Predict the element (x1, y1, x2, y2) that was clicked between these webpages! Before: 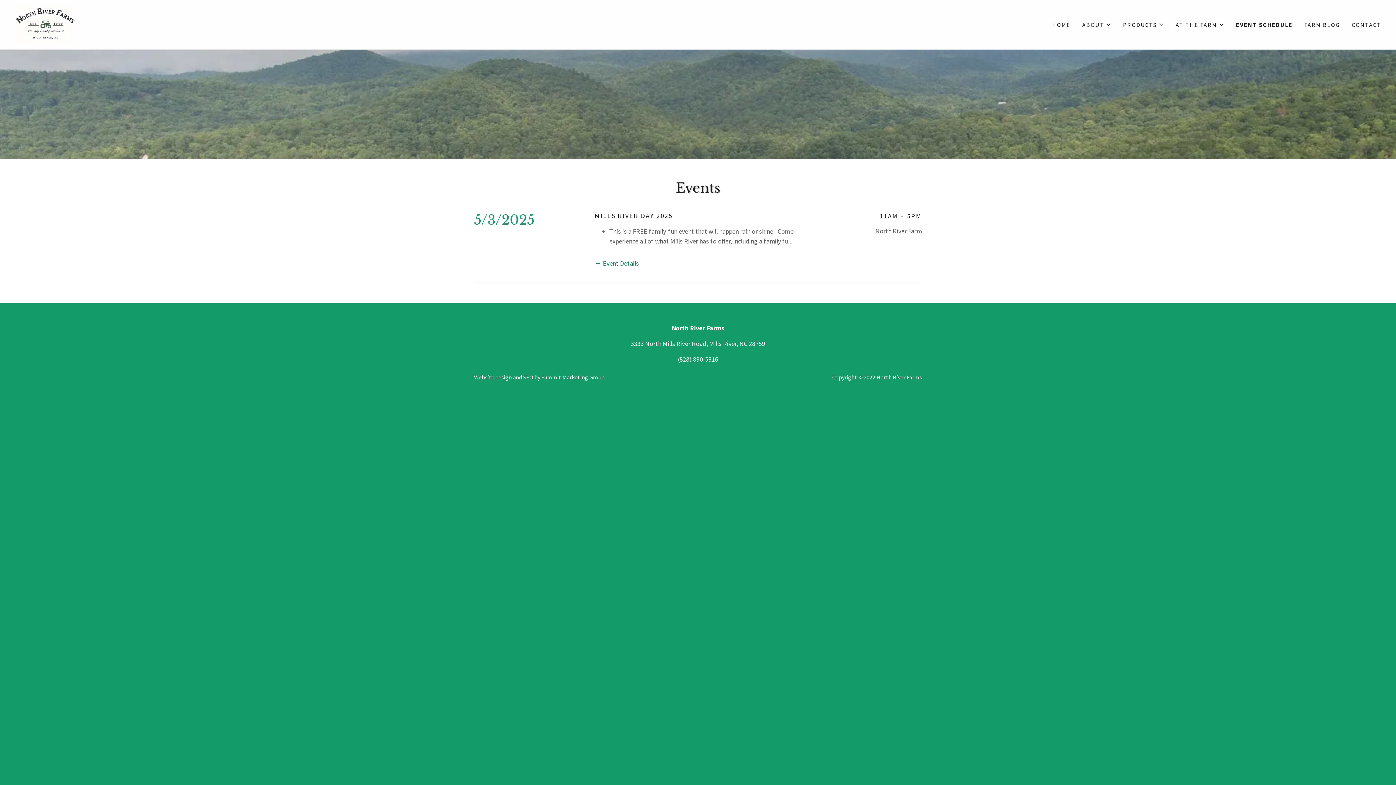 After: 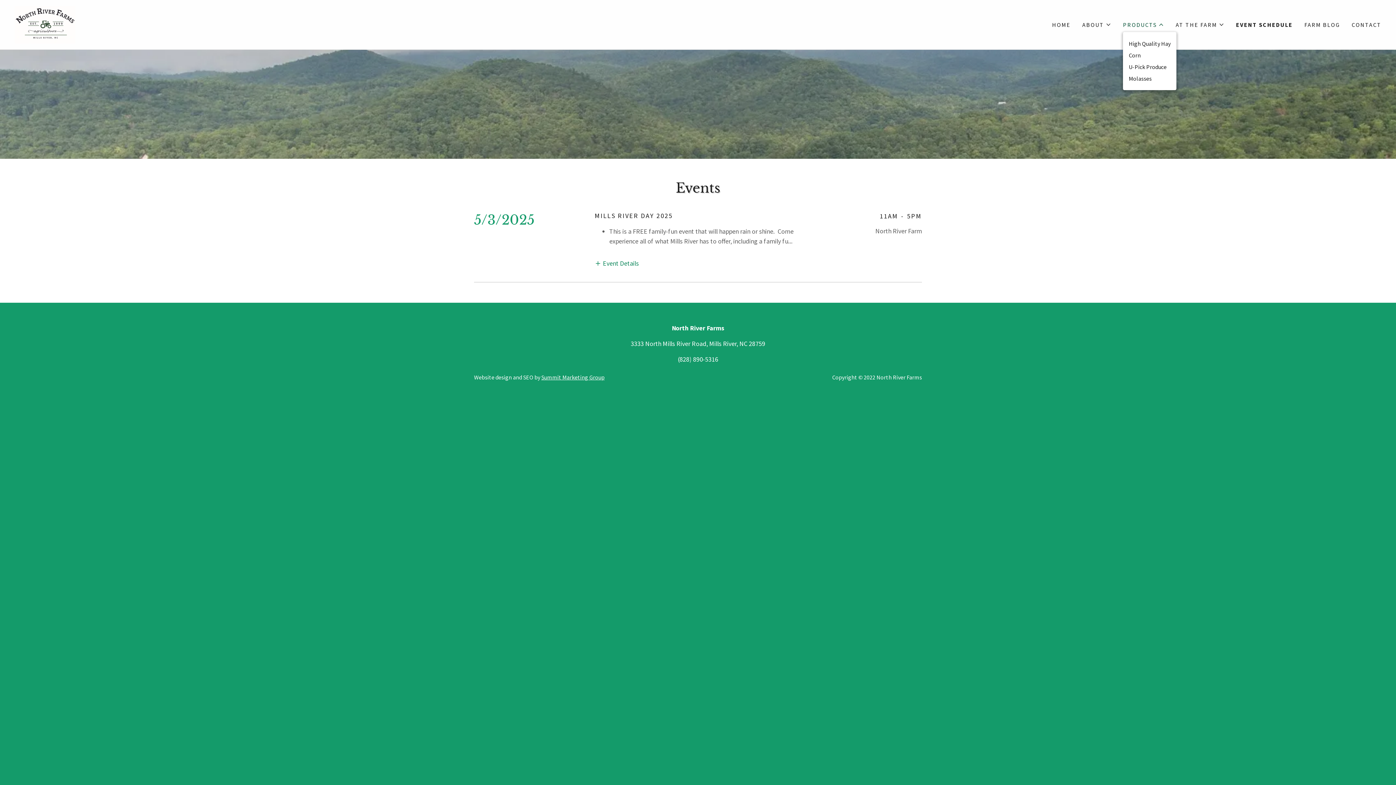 Action: bbox: (1123, 20, 1164, 29) label: PRODUCTS